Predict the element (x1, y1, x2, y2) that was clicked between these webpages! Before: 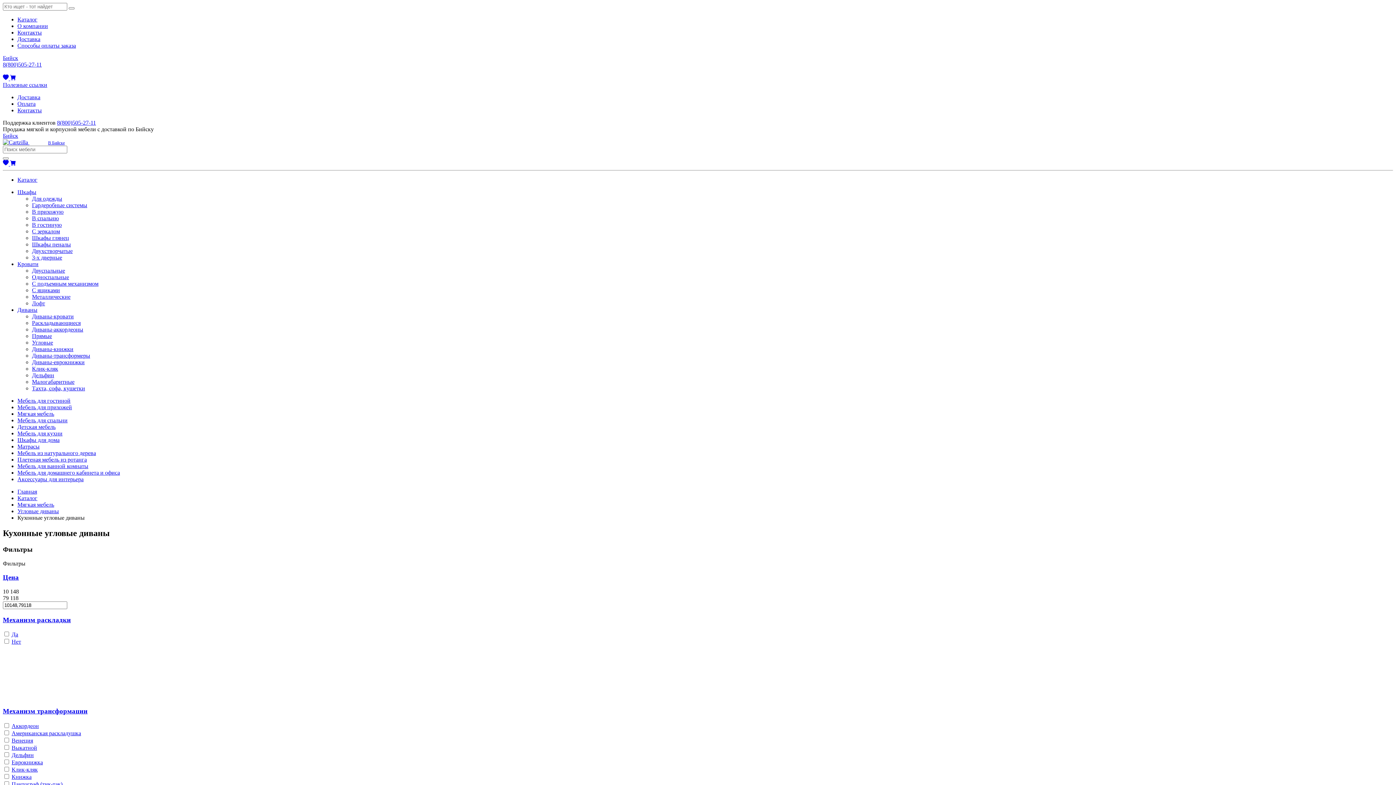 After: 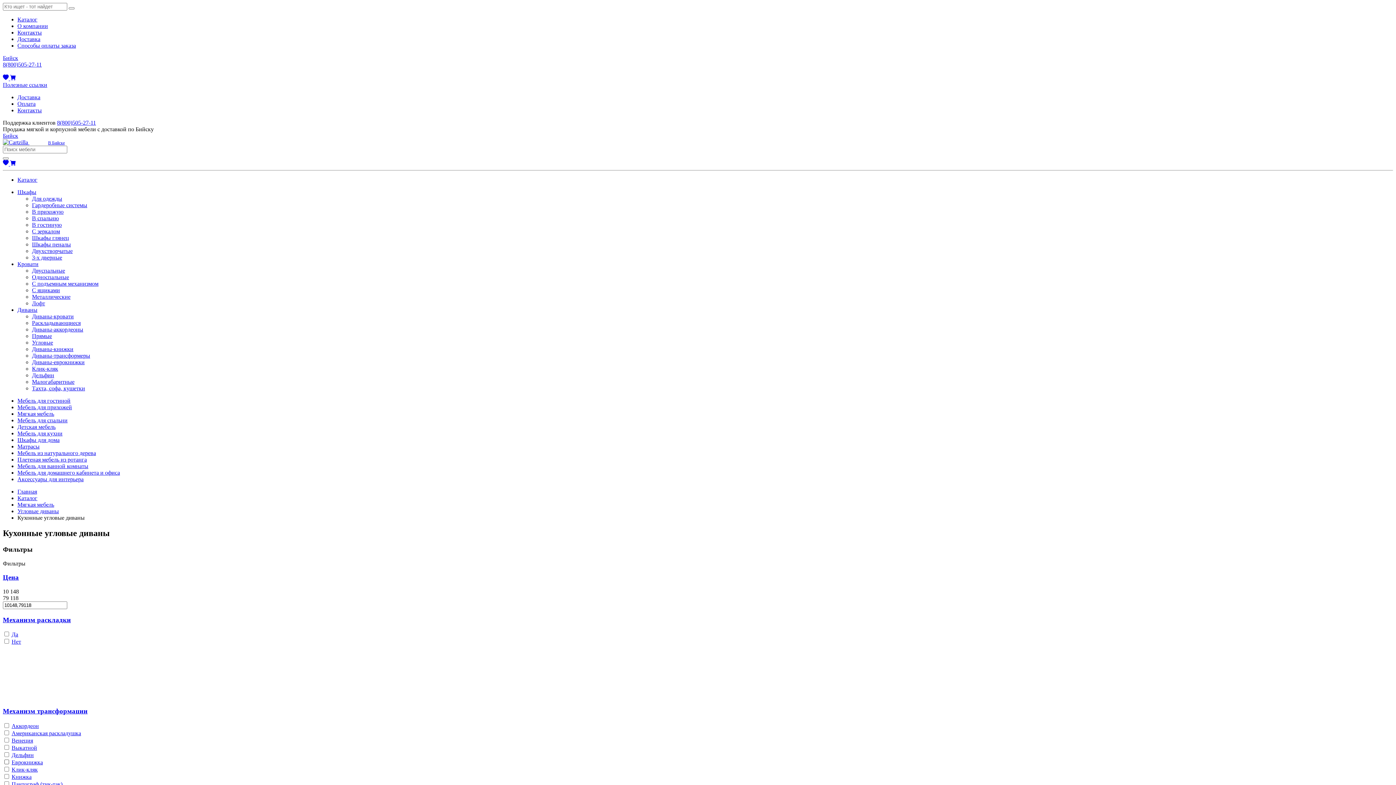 Action: label: Еврокнижка bbox: (11, 759, 42, 765)